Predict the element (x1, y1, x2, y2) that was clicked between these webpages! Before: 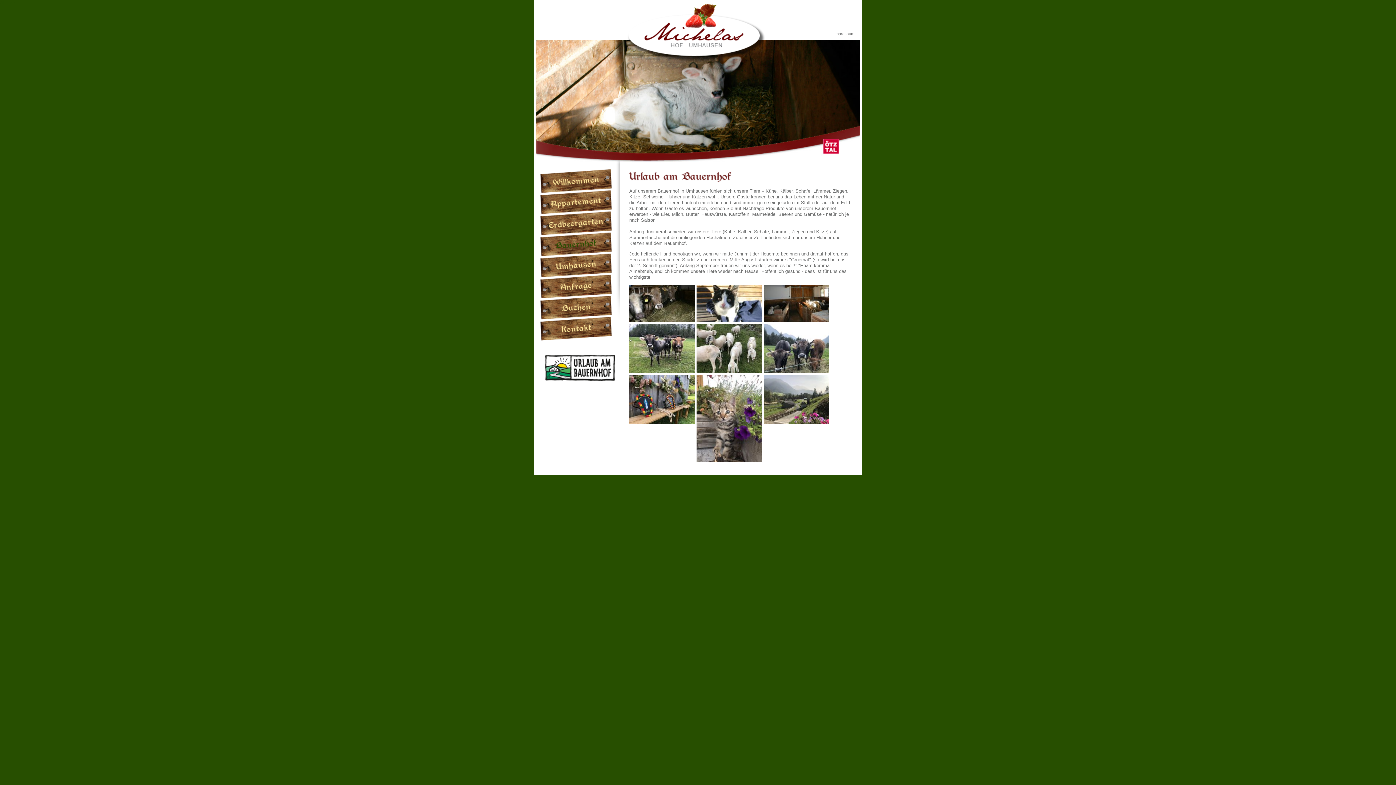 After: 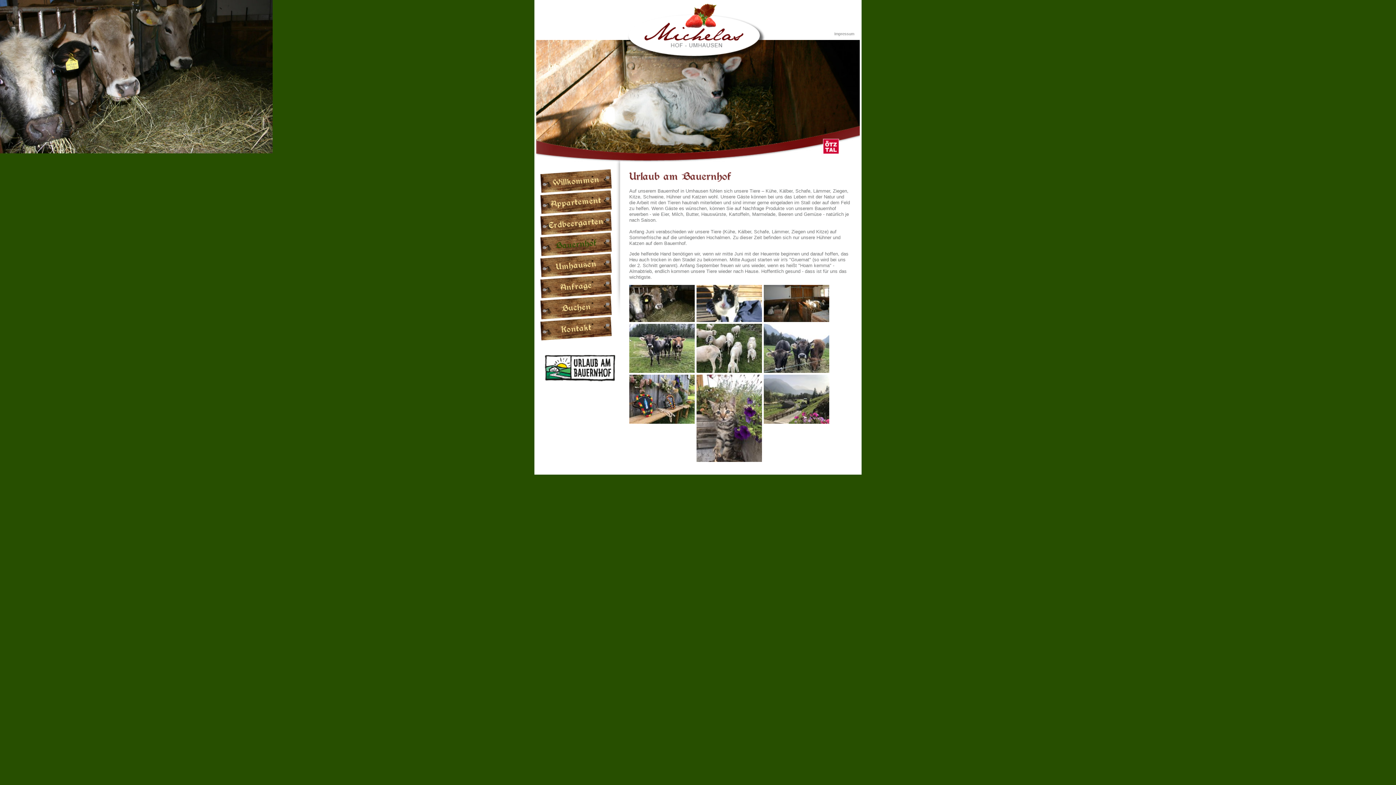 Action: bbox: (629, 316, 694, 321)